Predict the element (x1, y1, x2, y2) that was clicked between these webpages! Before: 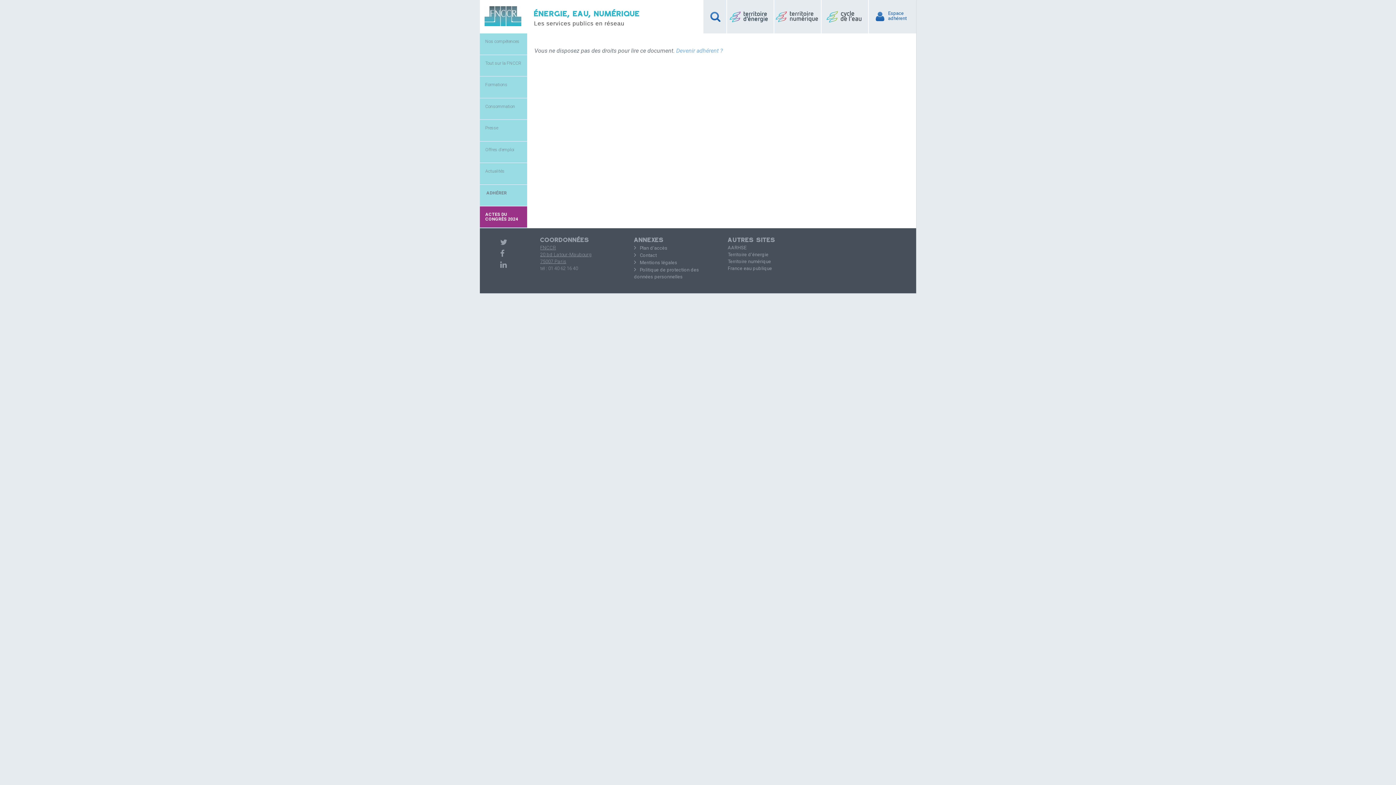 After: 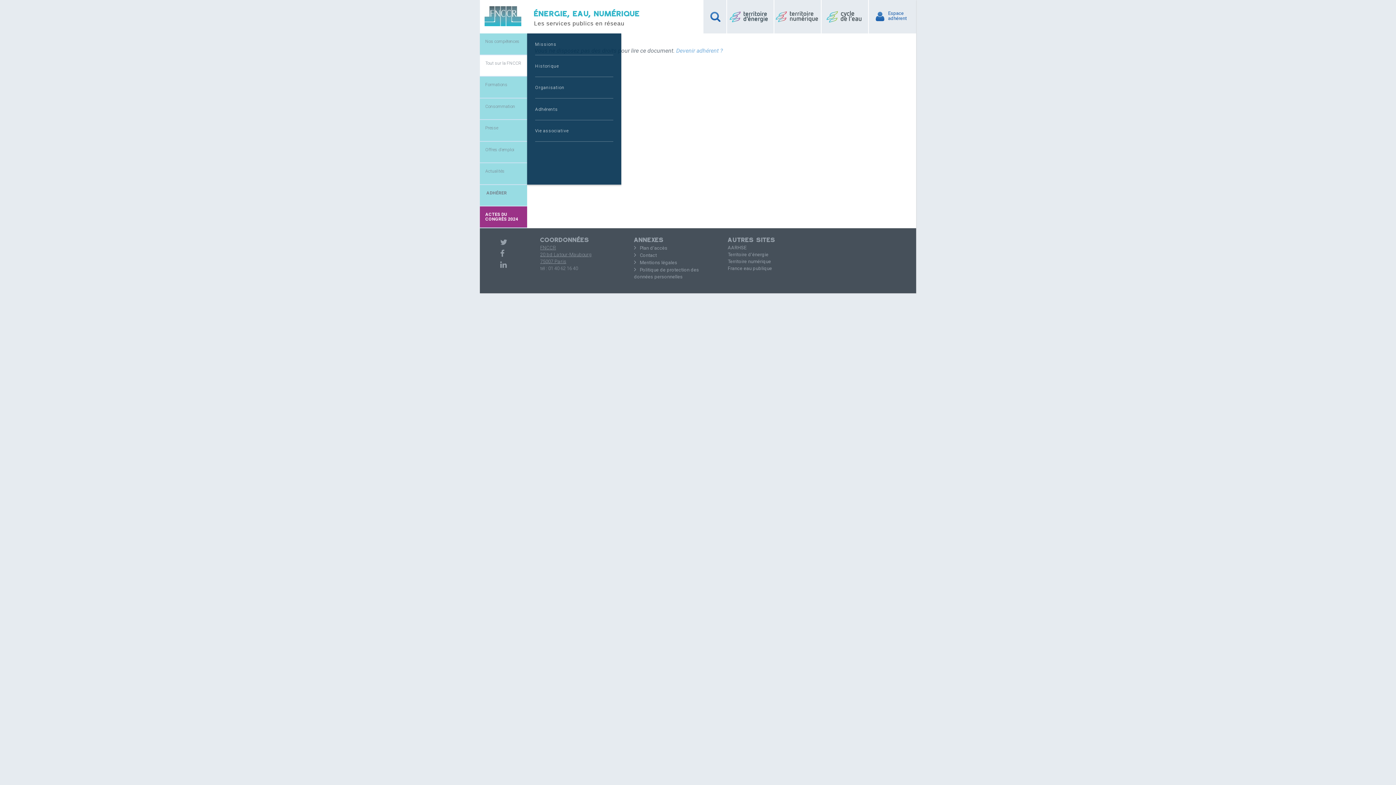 Action: bbox: (480, 55, 527, 71) label: Tout sur la FNCCR